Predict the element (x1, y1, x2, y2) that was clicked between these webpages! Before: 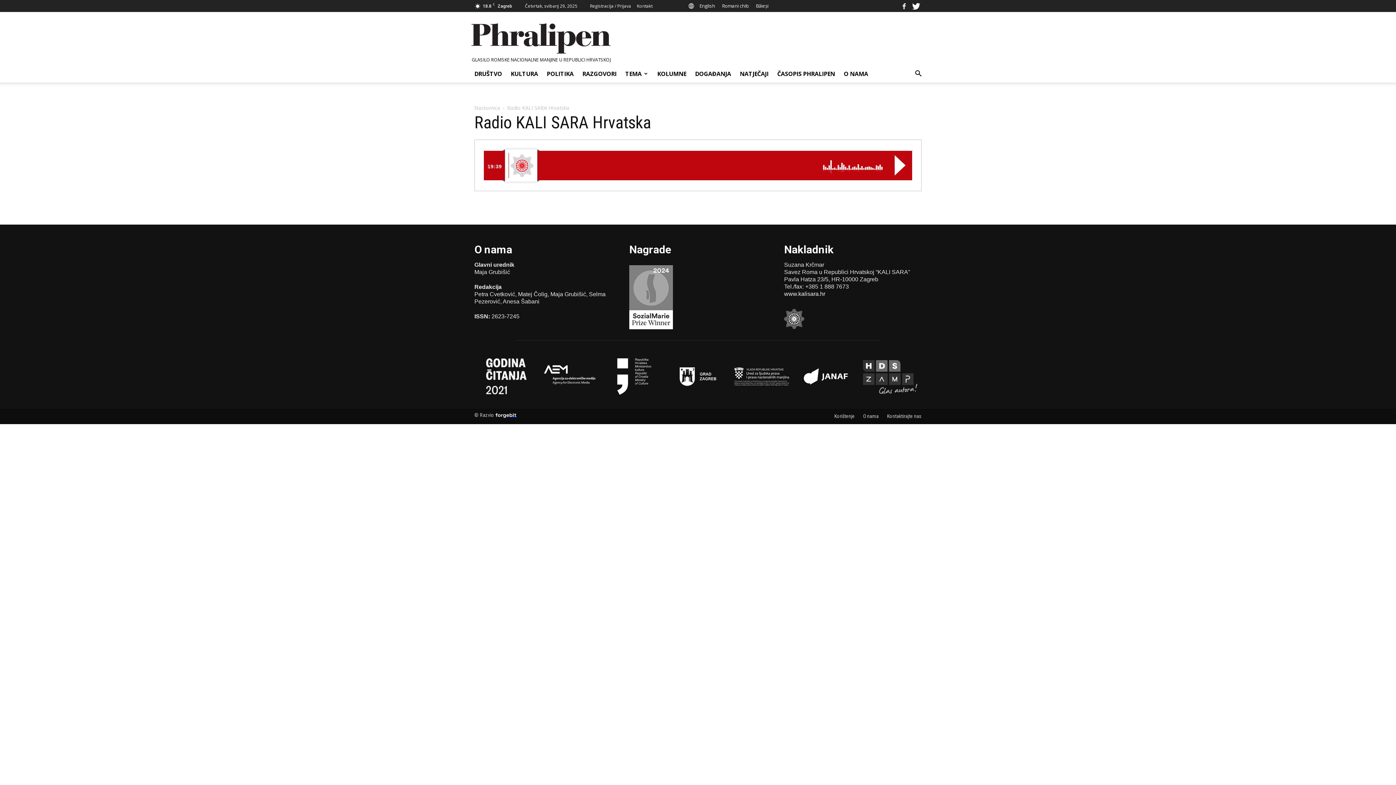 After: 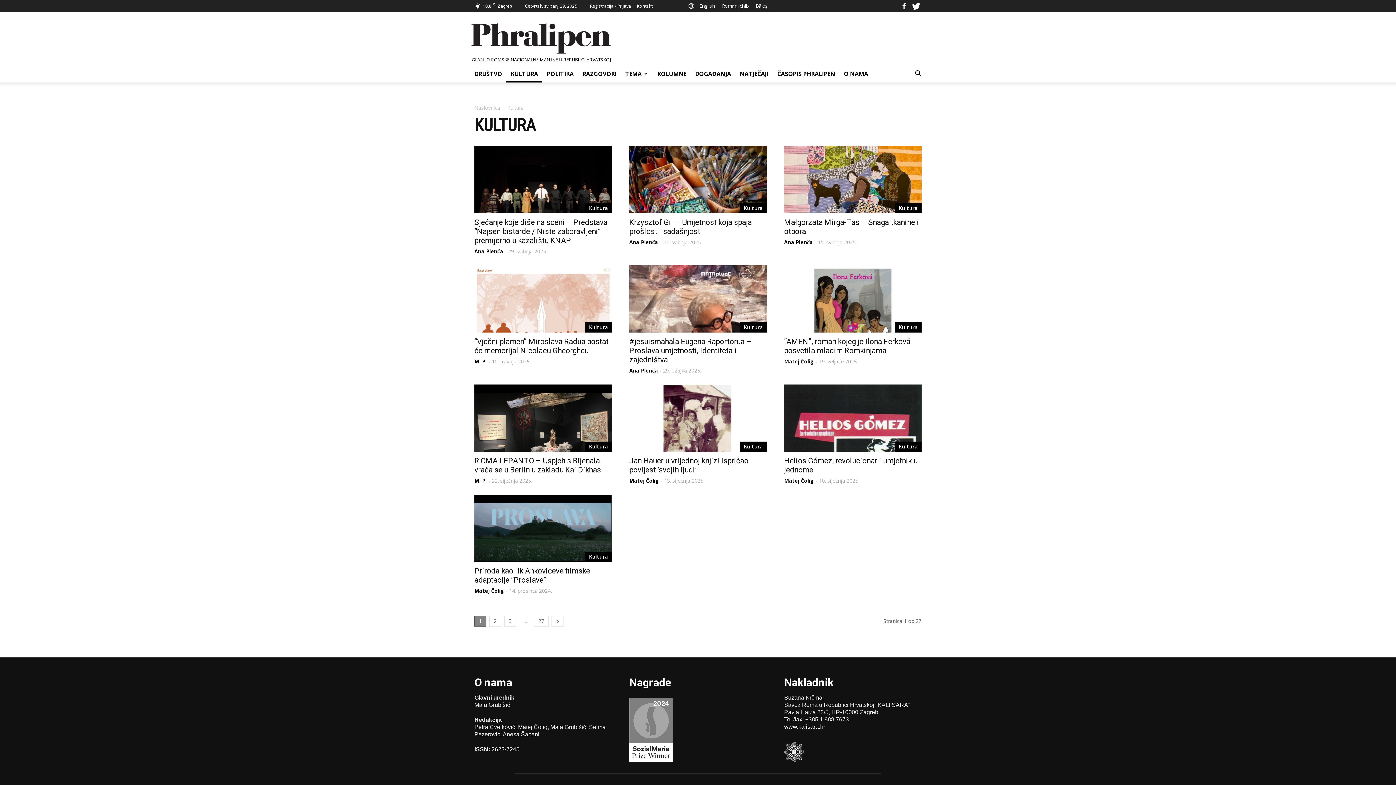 Action: bbox: (506, 65, 542, 82) label: KULTURA